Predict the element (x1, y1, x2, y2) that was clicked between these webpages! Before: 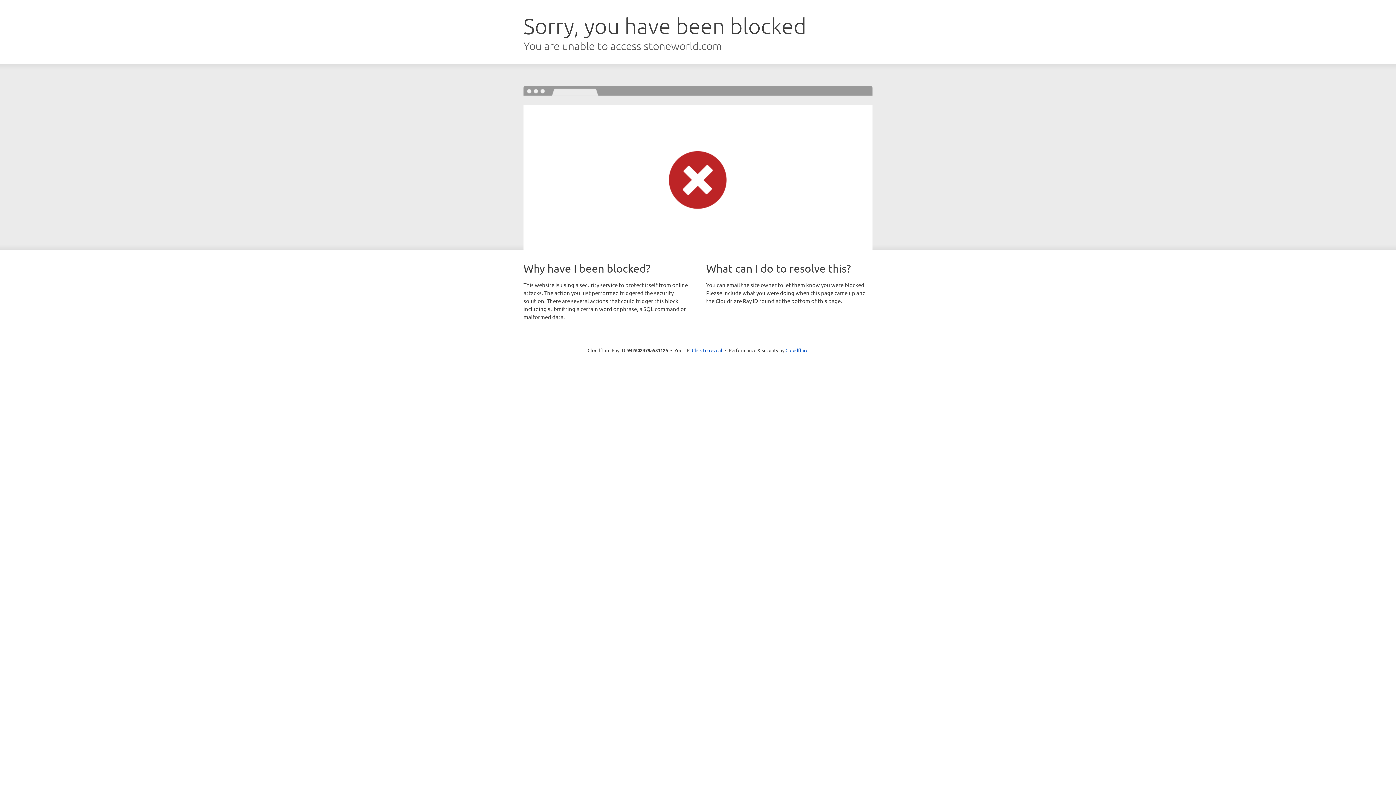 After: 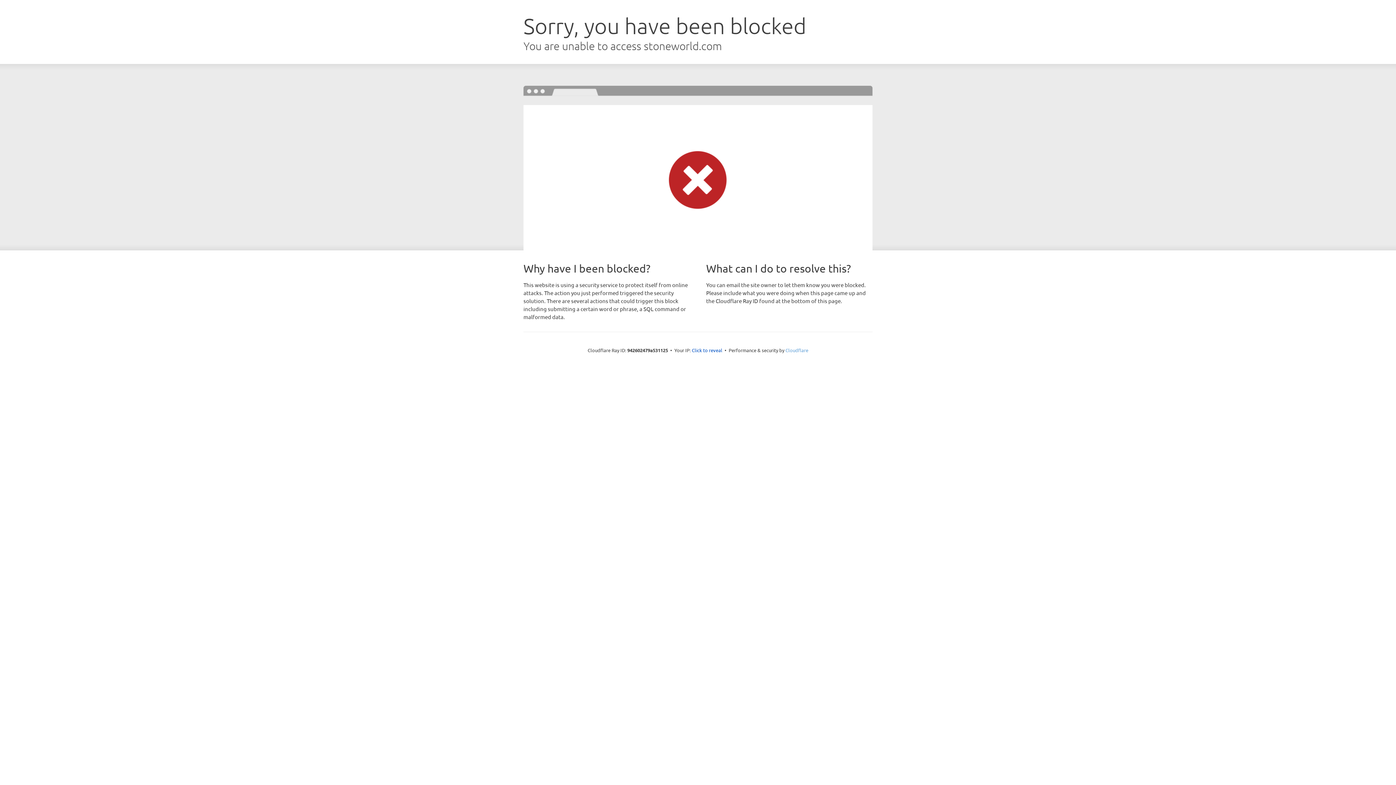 Action: label: Cloudflare bbox: (785, 347, 808, 353)